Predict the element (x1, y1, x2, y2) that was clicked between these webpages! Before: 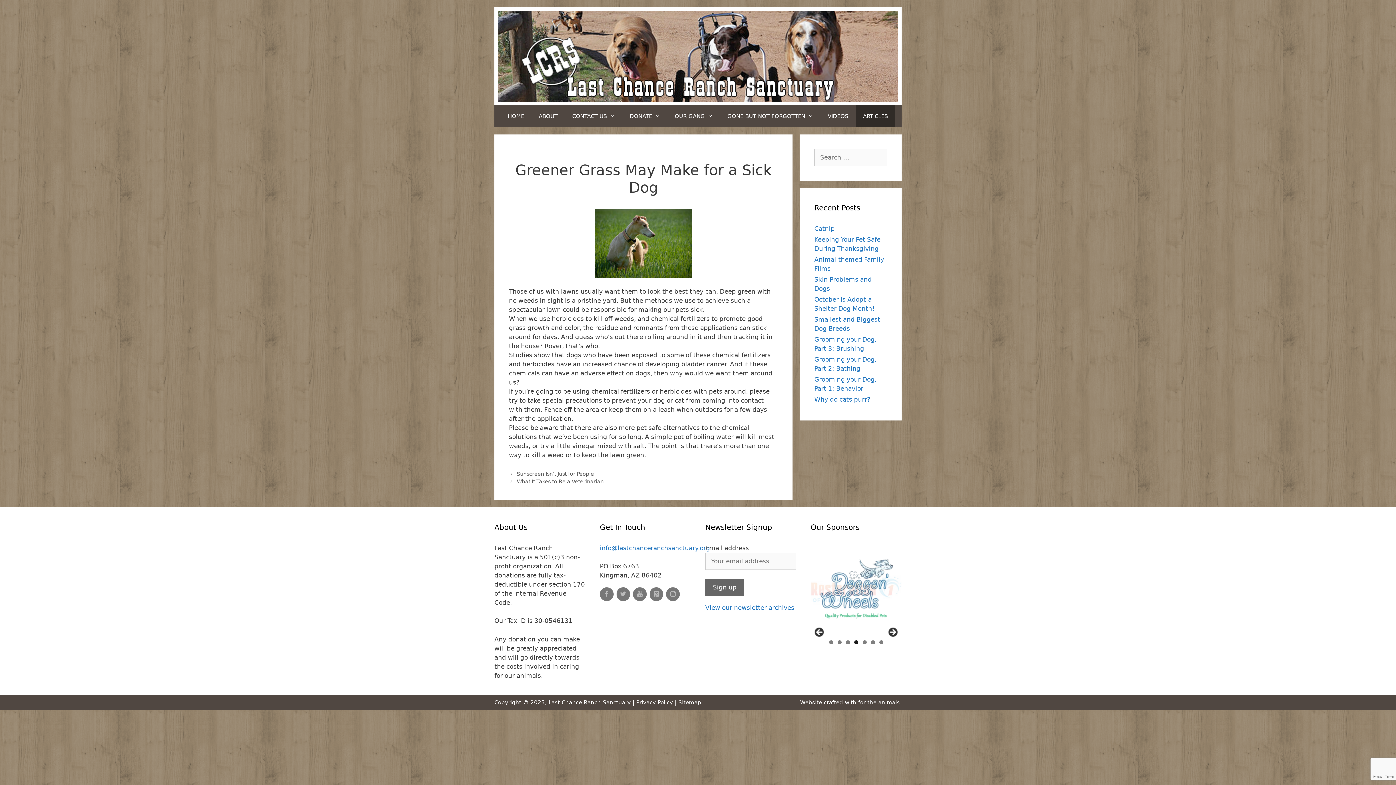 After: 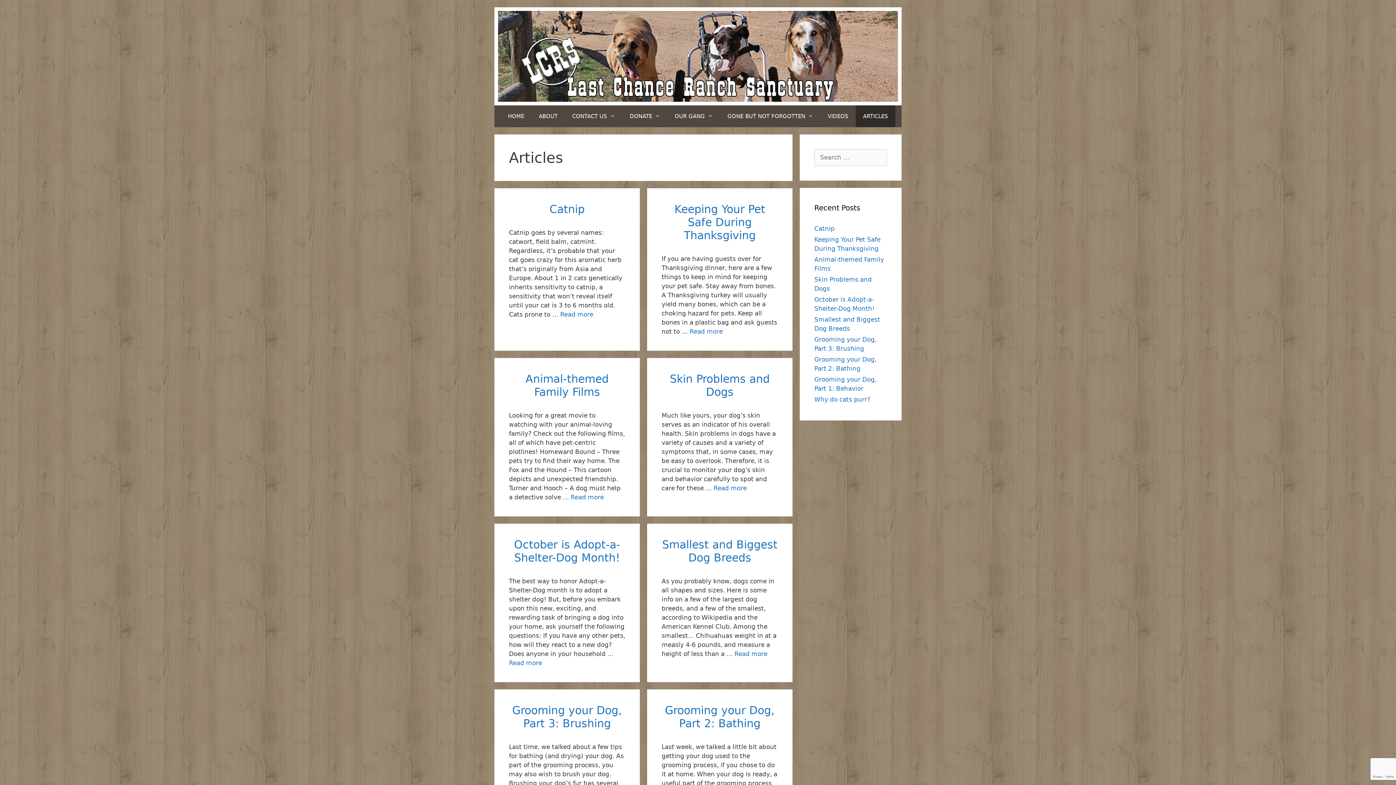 Action: label: ARTICLES bbox: (856, 105, 895, 127)